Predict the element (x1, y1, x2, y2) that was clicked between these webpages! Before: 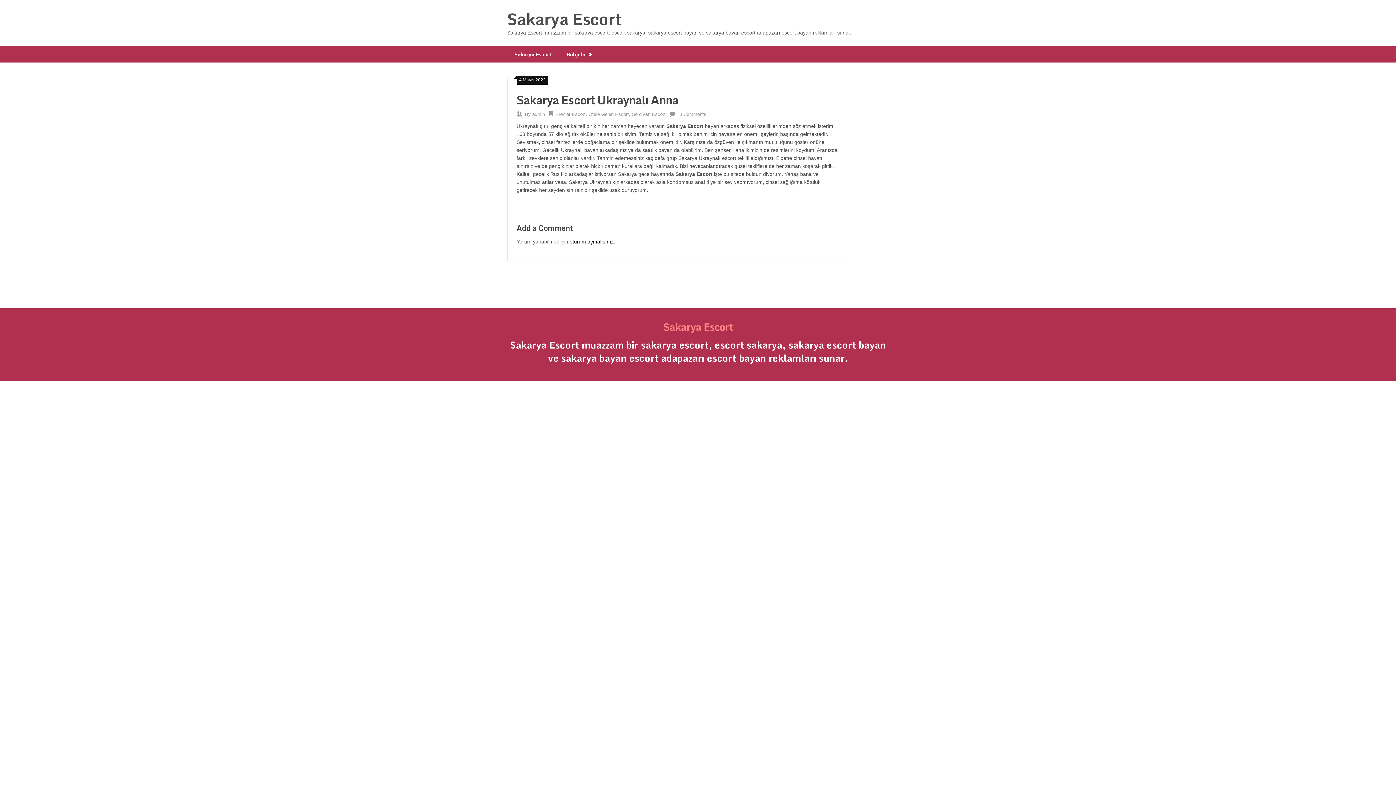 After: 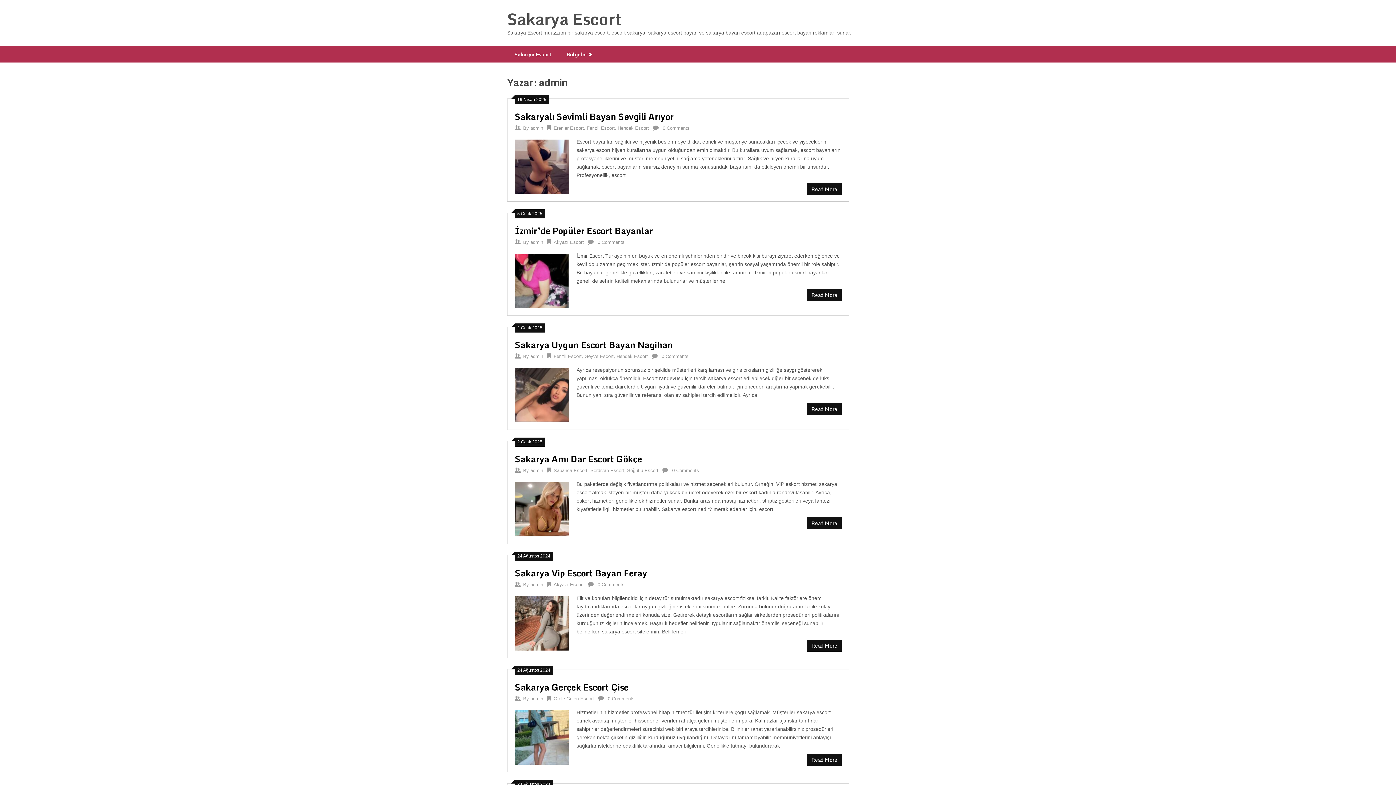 Action: label: admin bbox: (532, 111, 545, 117)